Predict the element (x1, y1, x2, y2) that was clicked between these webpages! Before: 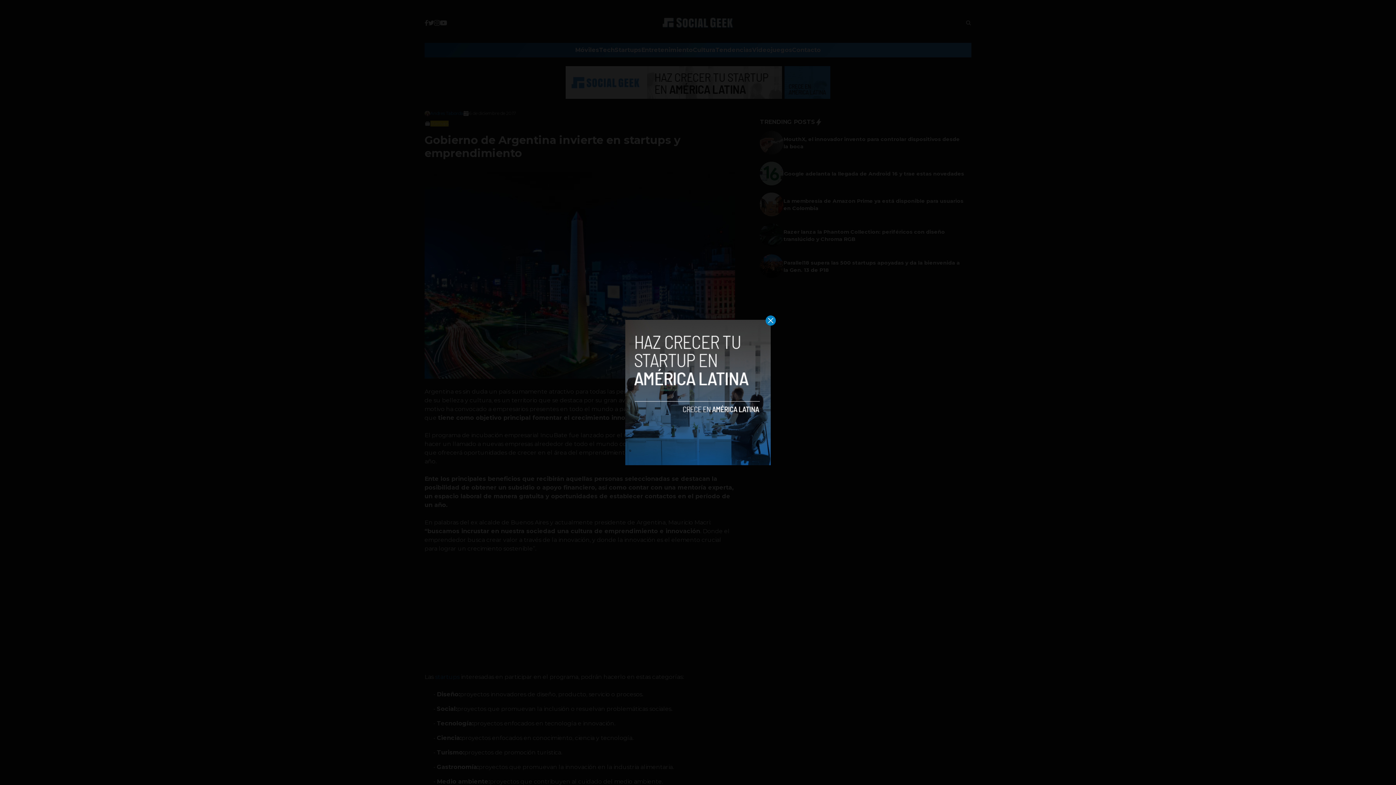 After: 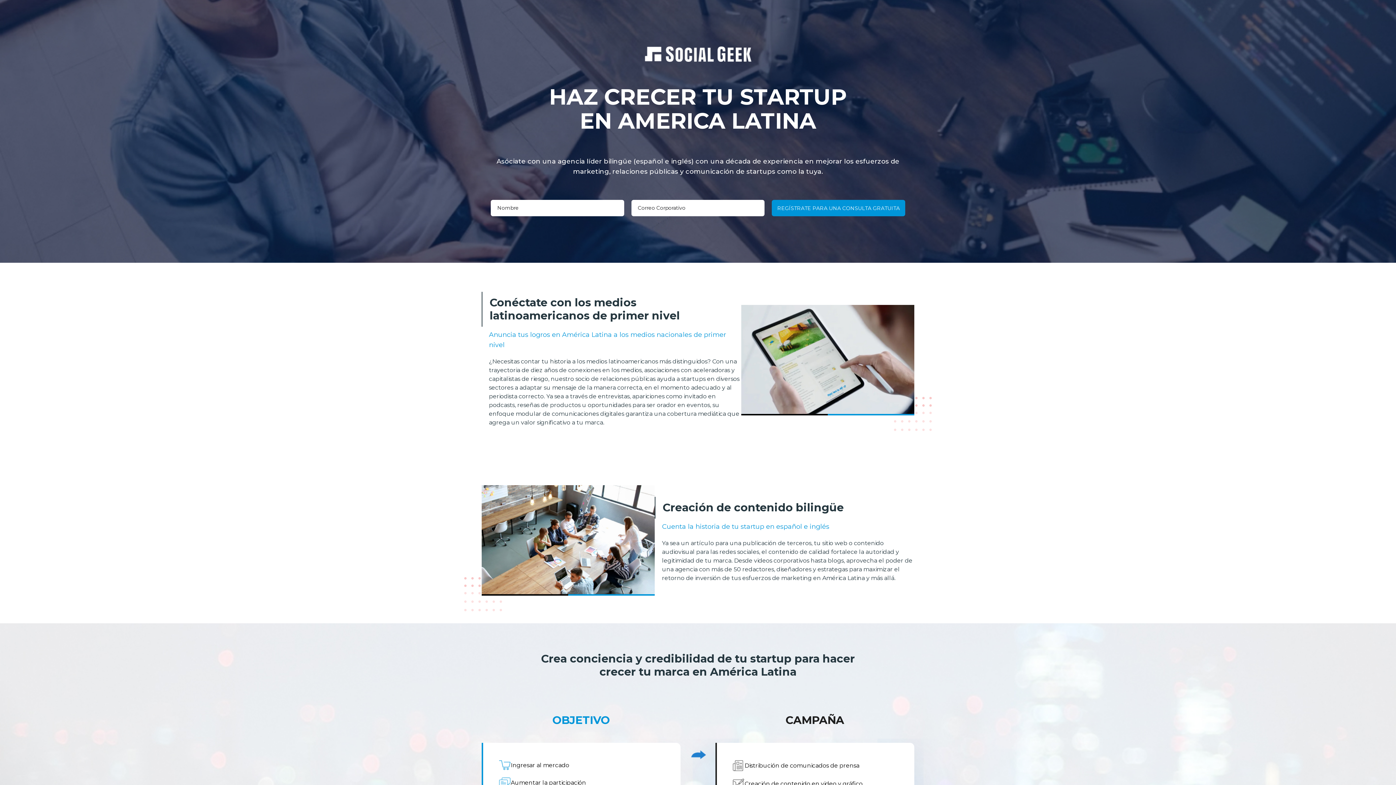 Action: bbox: (625, 320, 770, 465)